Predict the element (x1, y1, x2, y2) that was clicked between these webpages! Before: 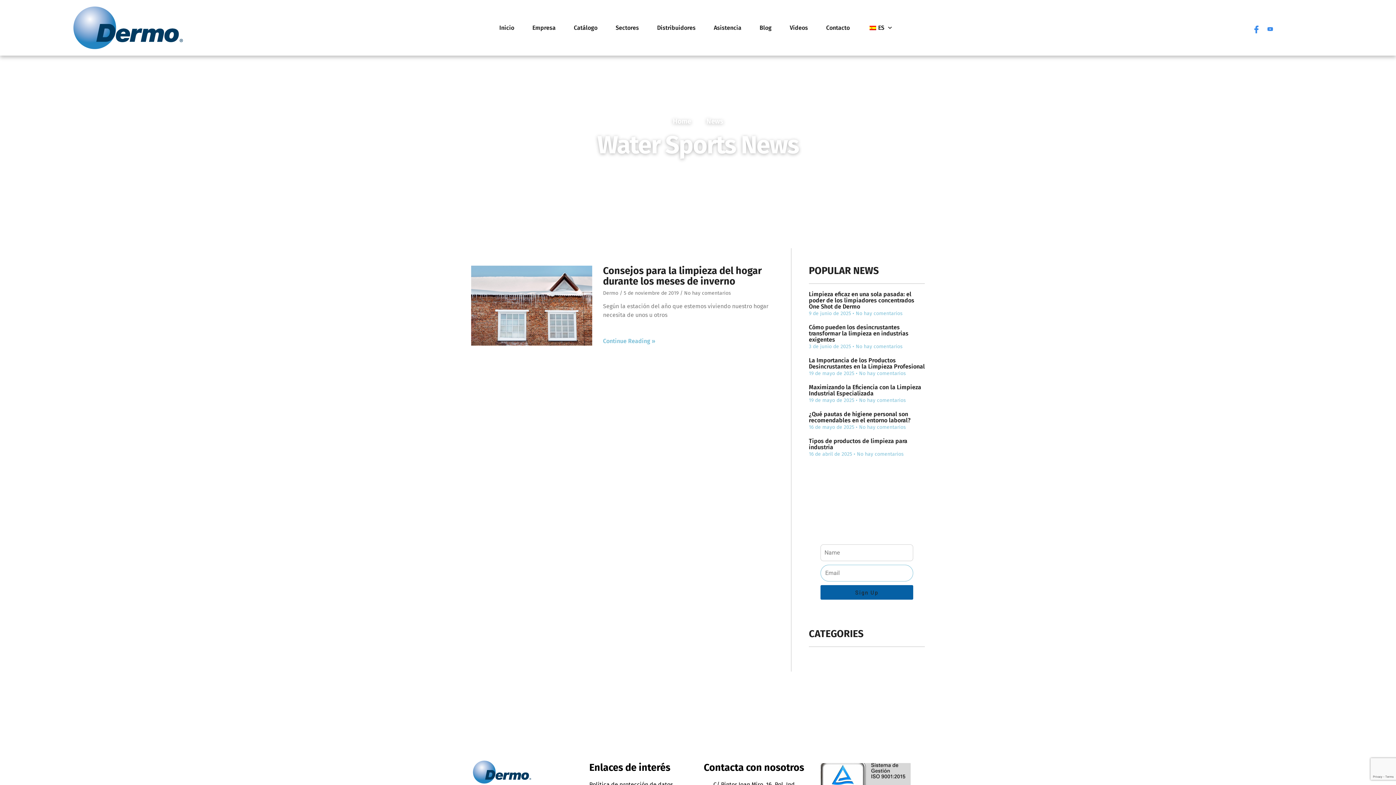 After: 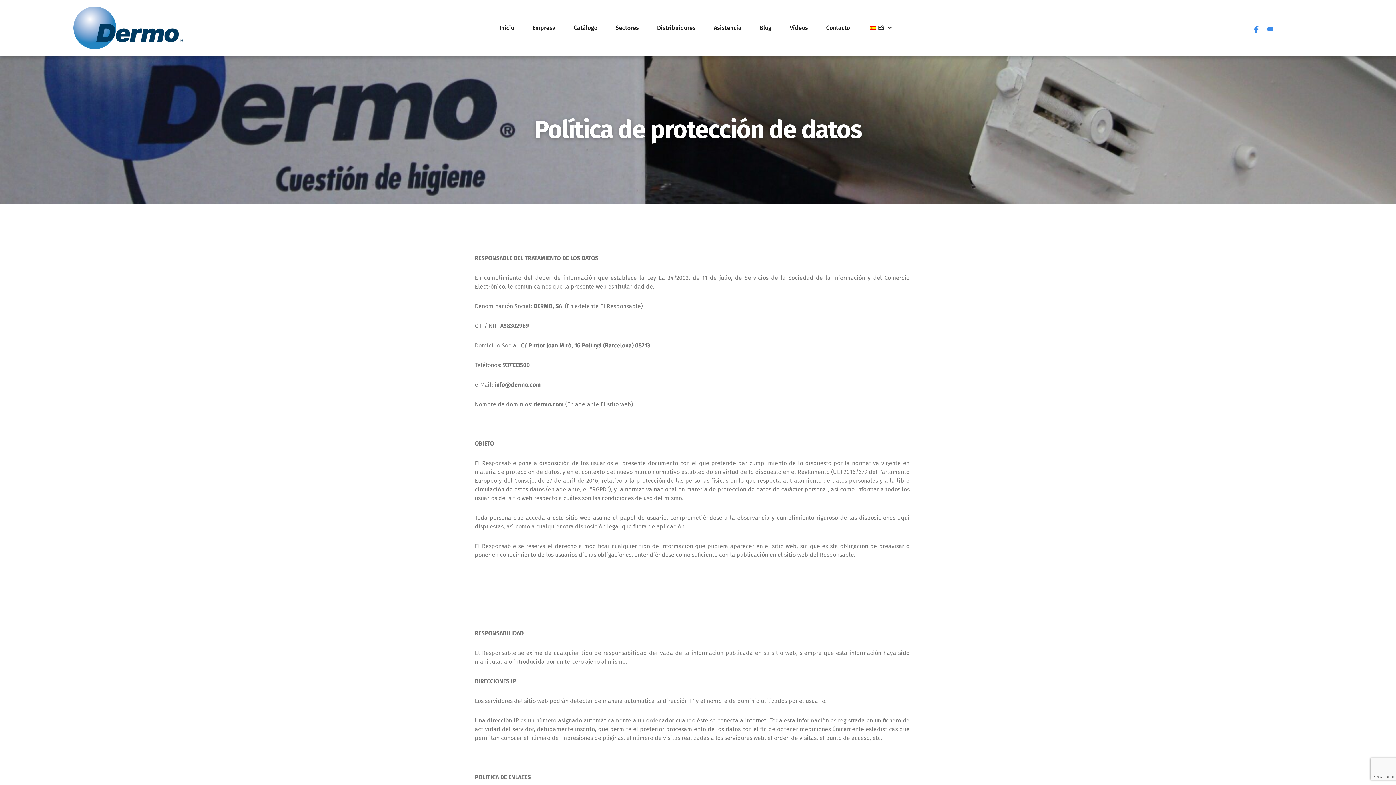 Action: label: Política de protección de datos bbox: (589, 780, 692, 789)